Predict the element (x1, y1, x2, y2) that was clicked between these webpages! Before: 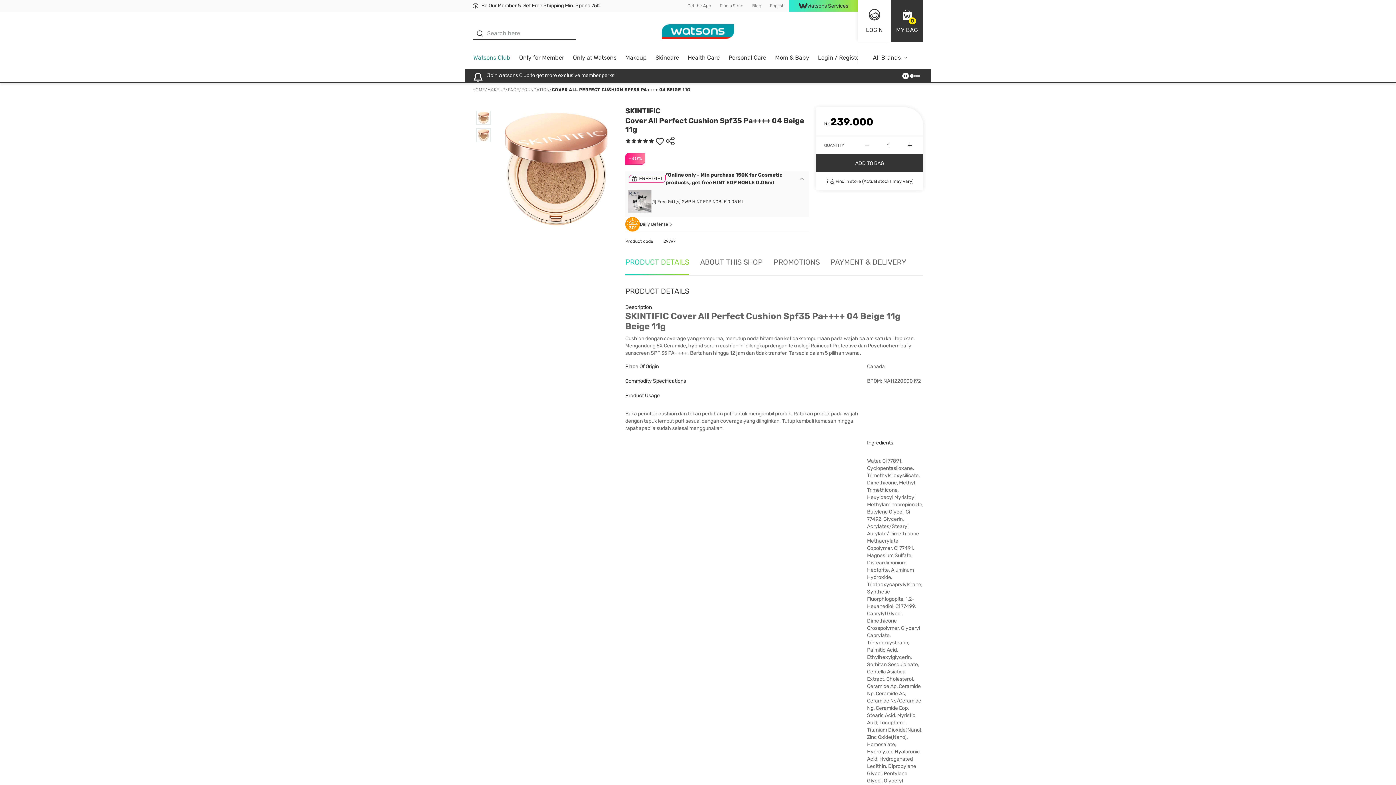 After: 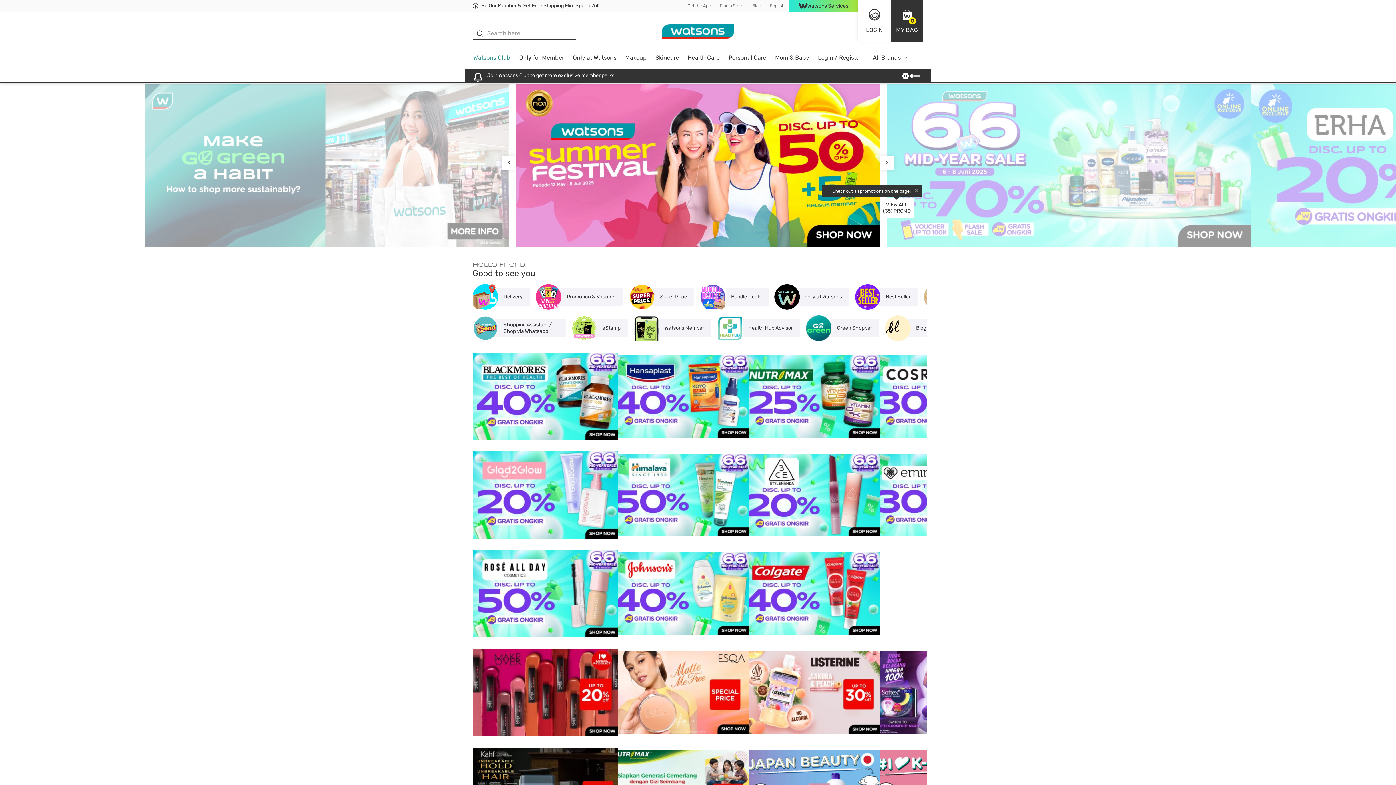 Action: bbox: (472, 86, 485, 92) label: HOME